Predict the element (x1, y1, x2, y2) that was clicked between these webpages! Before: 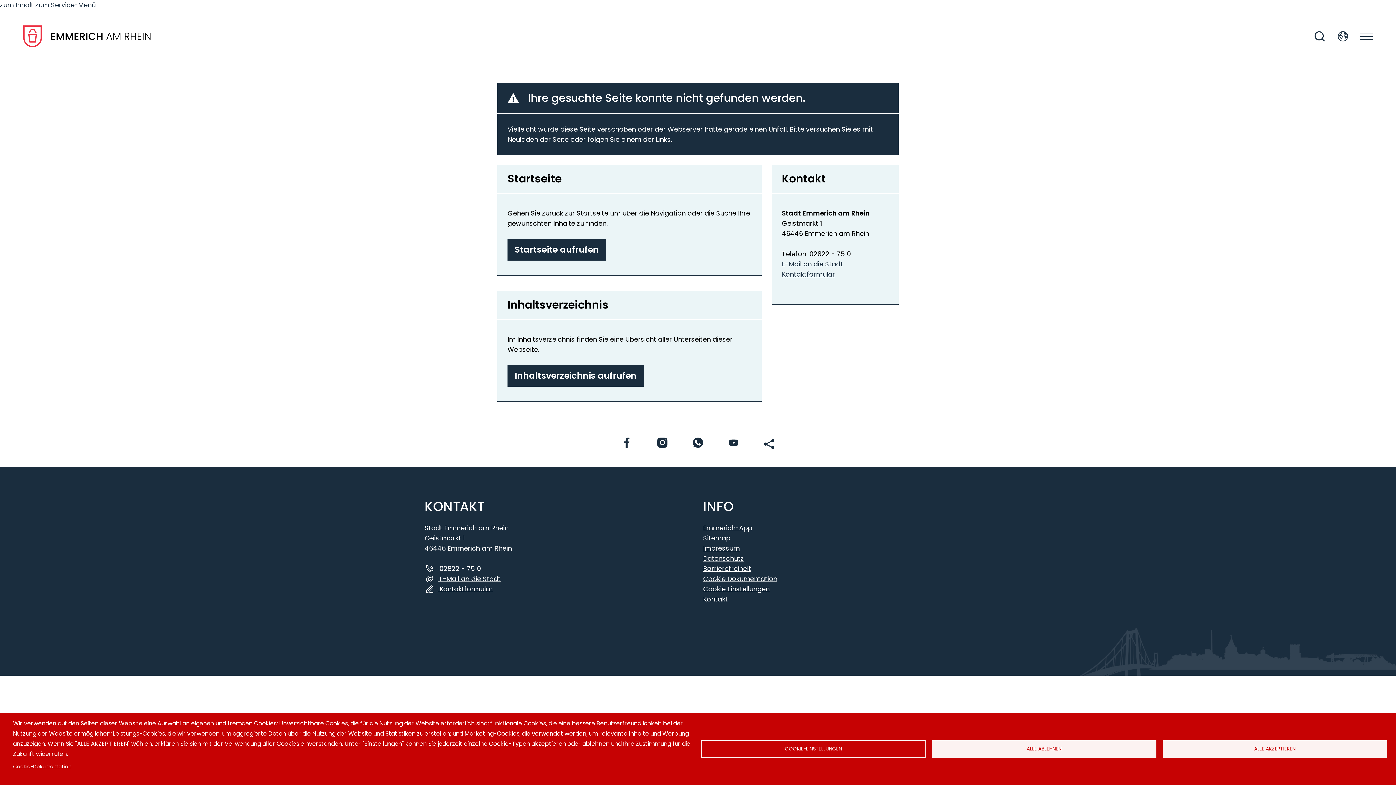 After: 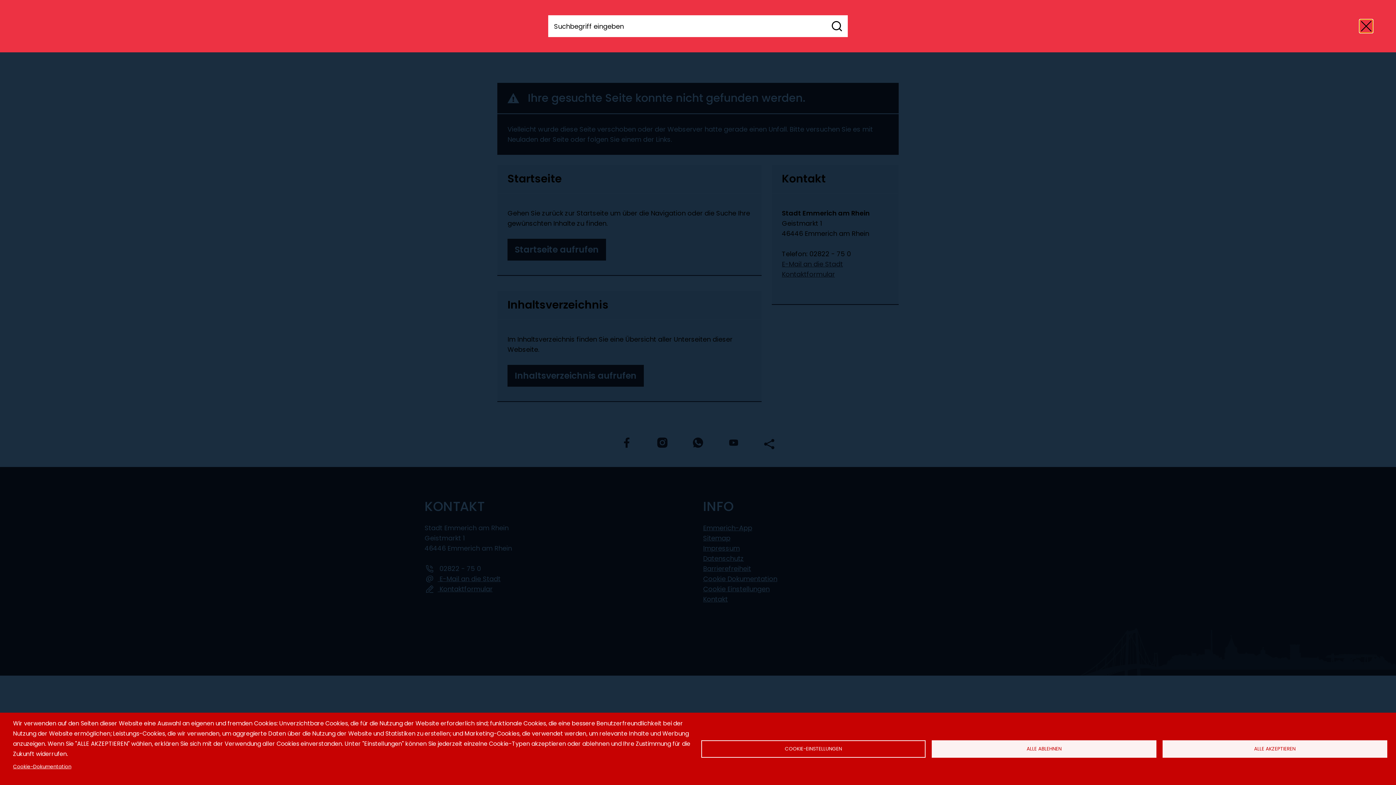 Action: bbox: (1313, 29, 1326, 42) label: Suche - Suchformular öffnen